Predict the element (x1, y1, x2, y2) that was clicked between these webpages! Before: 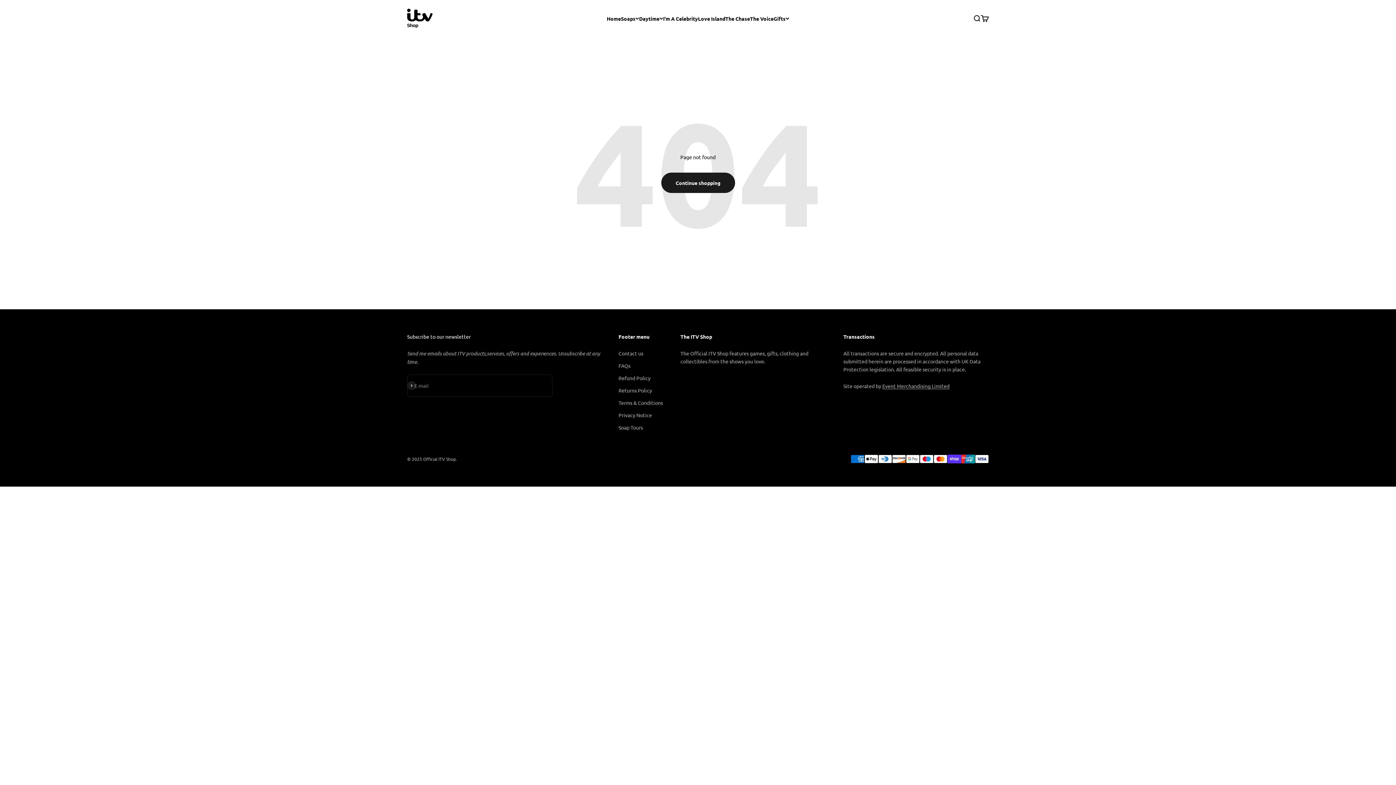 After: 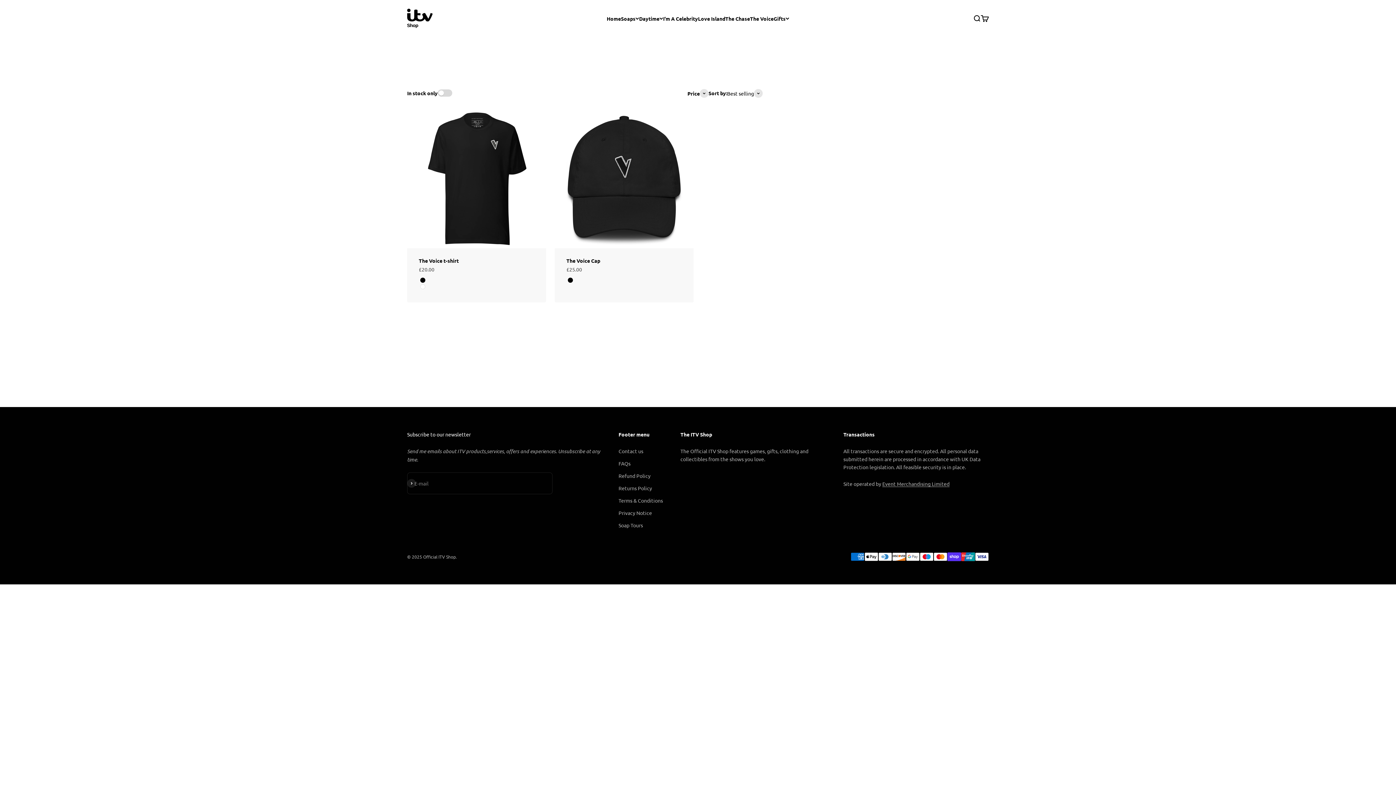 Action: bbox: (750, 15, 773, 21) label: The Voice